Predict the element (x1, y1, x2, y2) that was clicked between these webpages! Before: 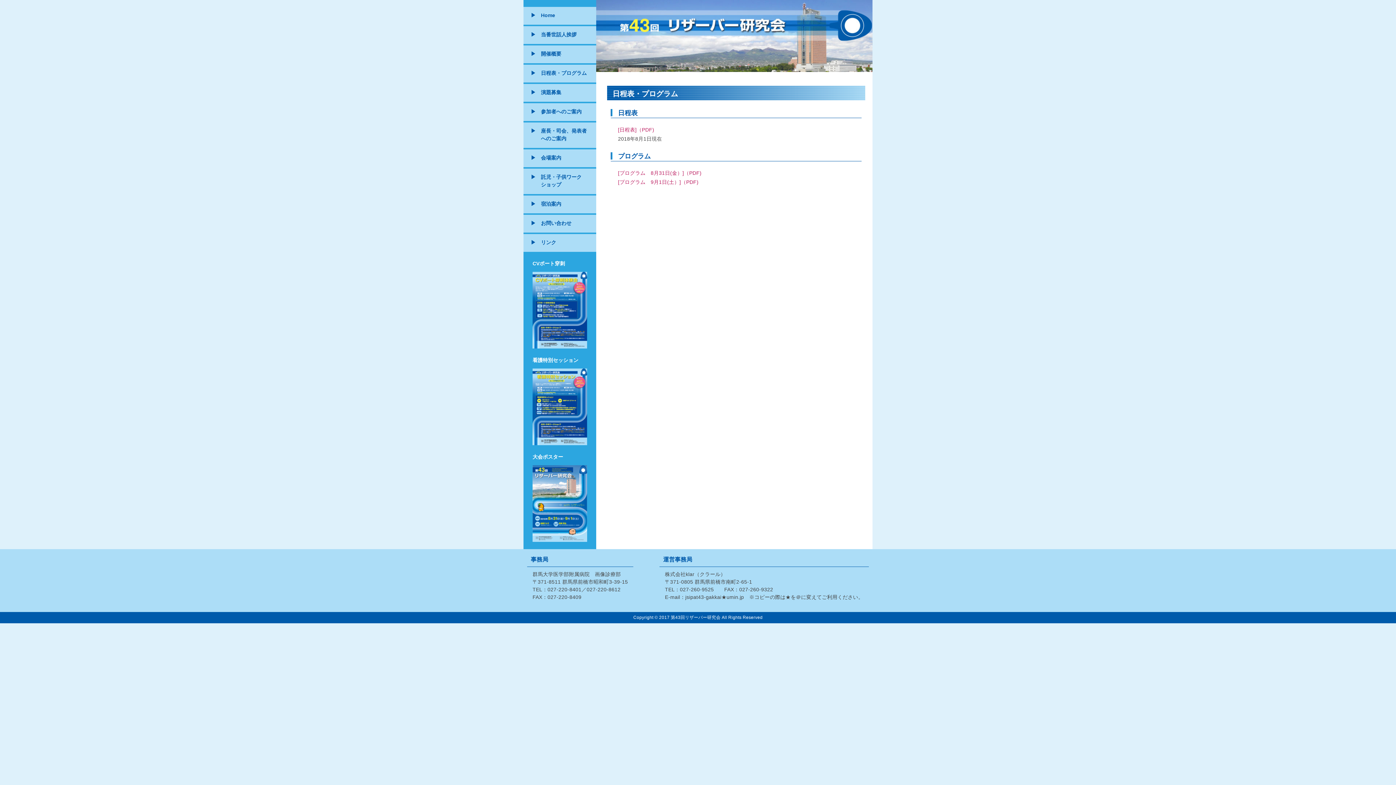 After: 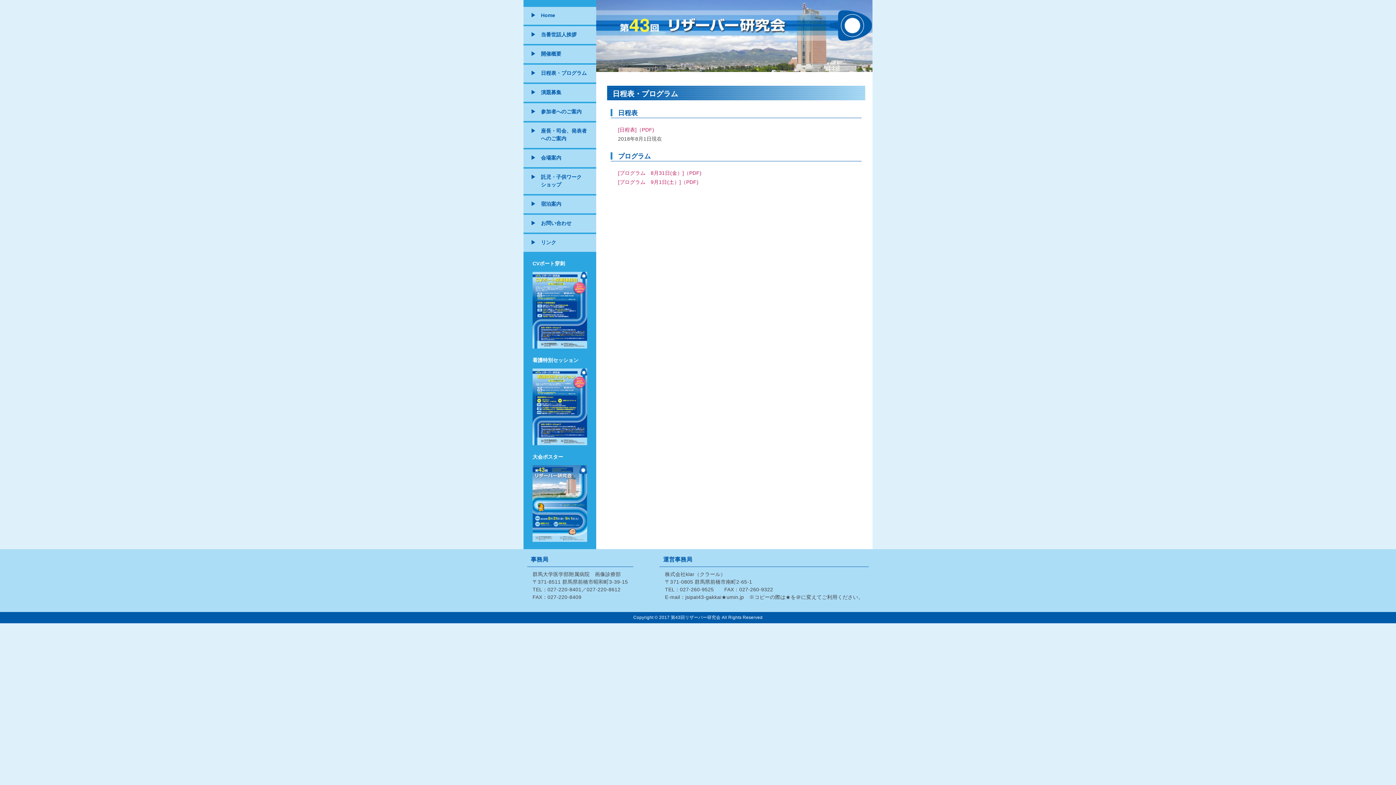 Action: bbox: (618, 126, 654, 132) label: [日程表]（PDF)